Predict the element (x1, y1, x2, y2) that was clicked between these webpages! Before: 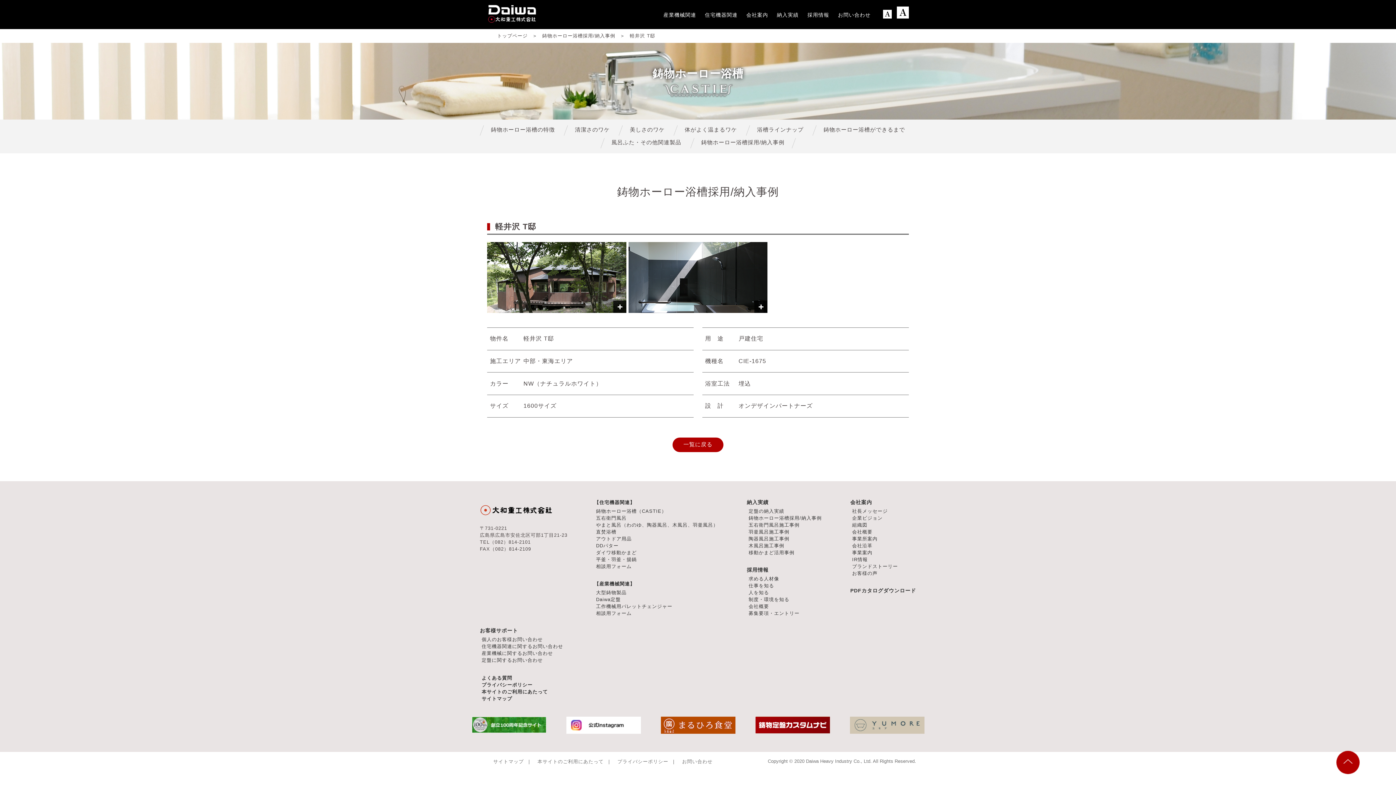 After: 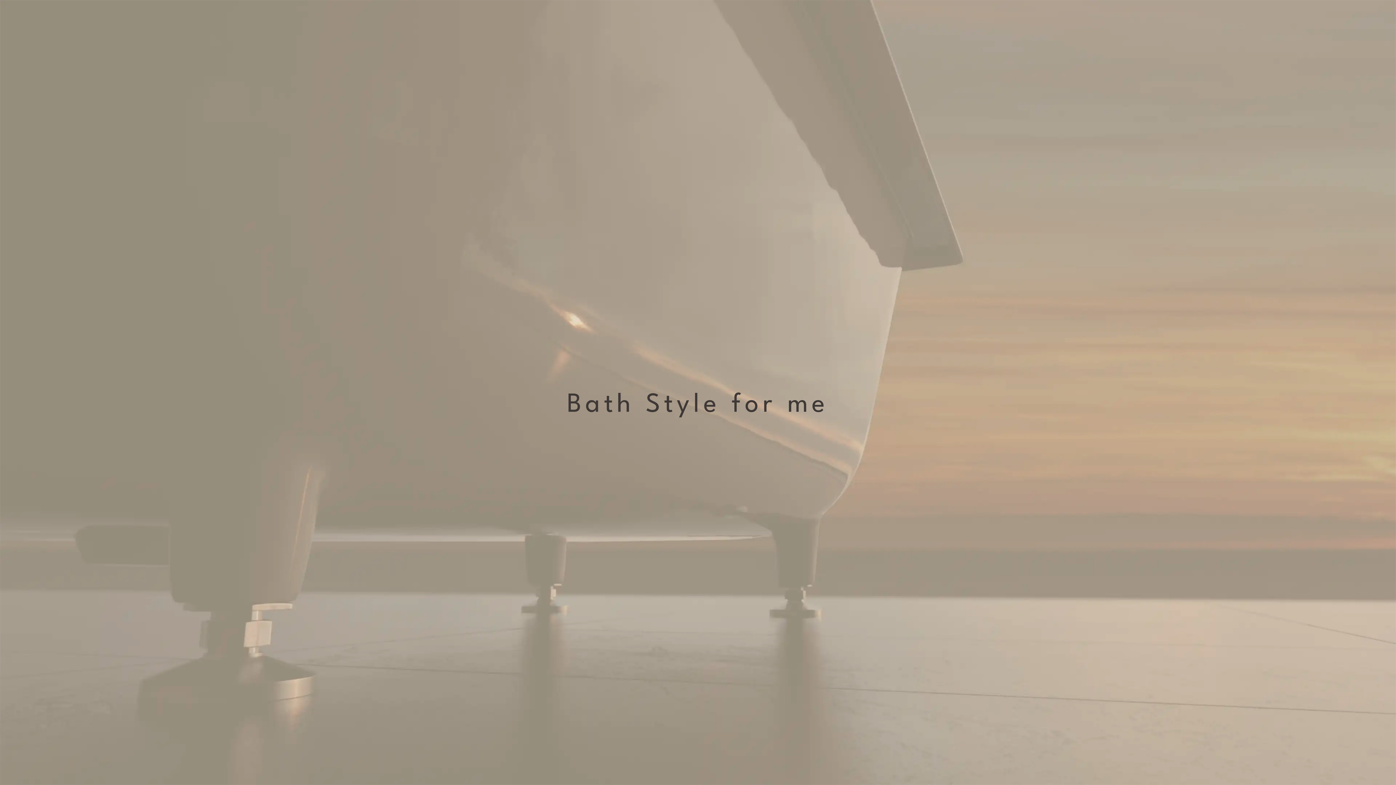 Action: label: 鋳物ホーロー浴槽採用/納入事例 bbox: (542, 34, 615, 38)